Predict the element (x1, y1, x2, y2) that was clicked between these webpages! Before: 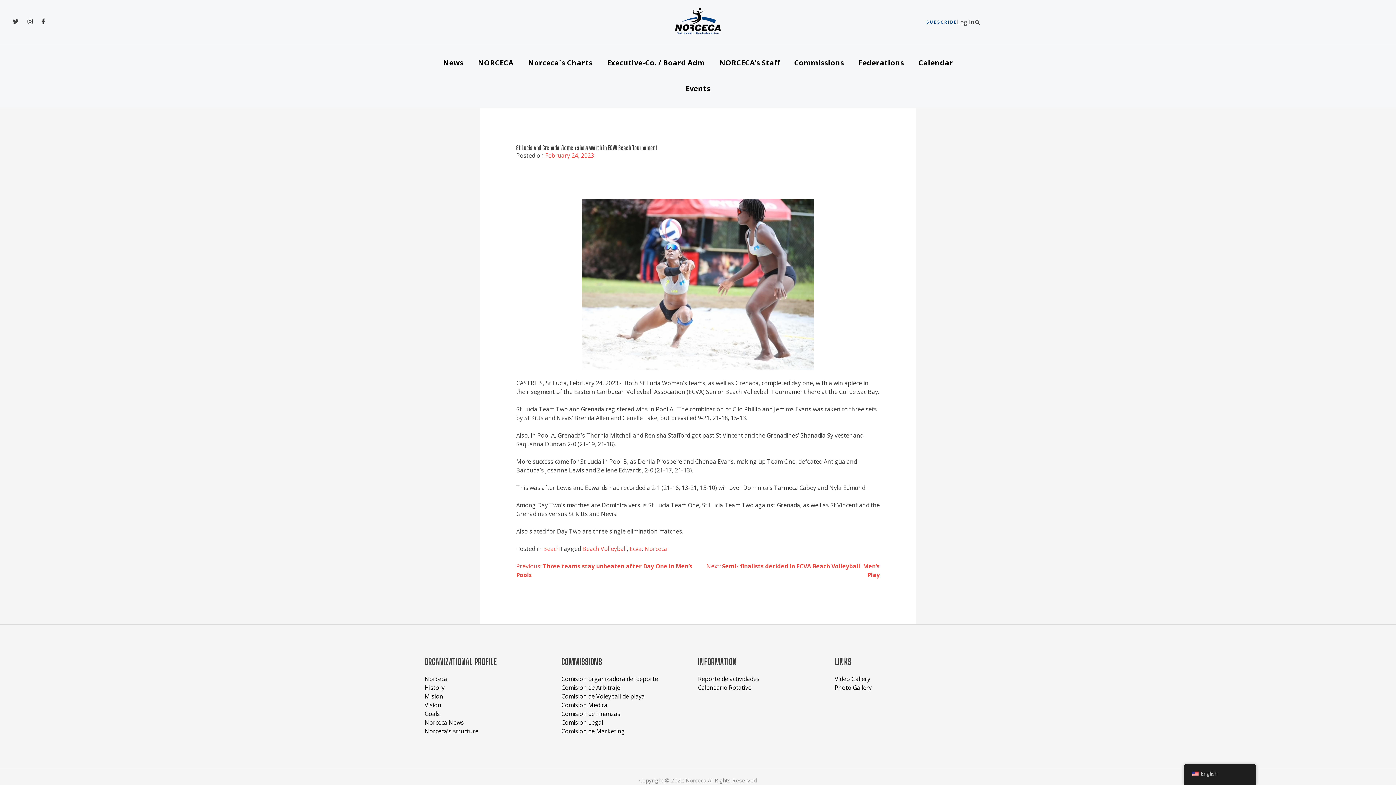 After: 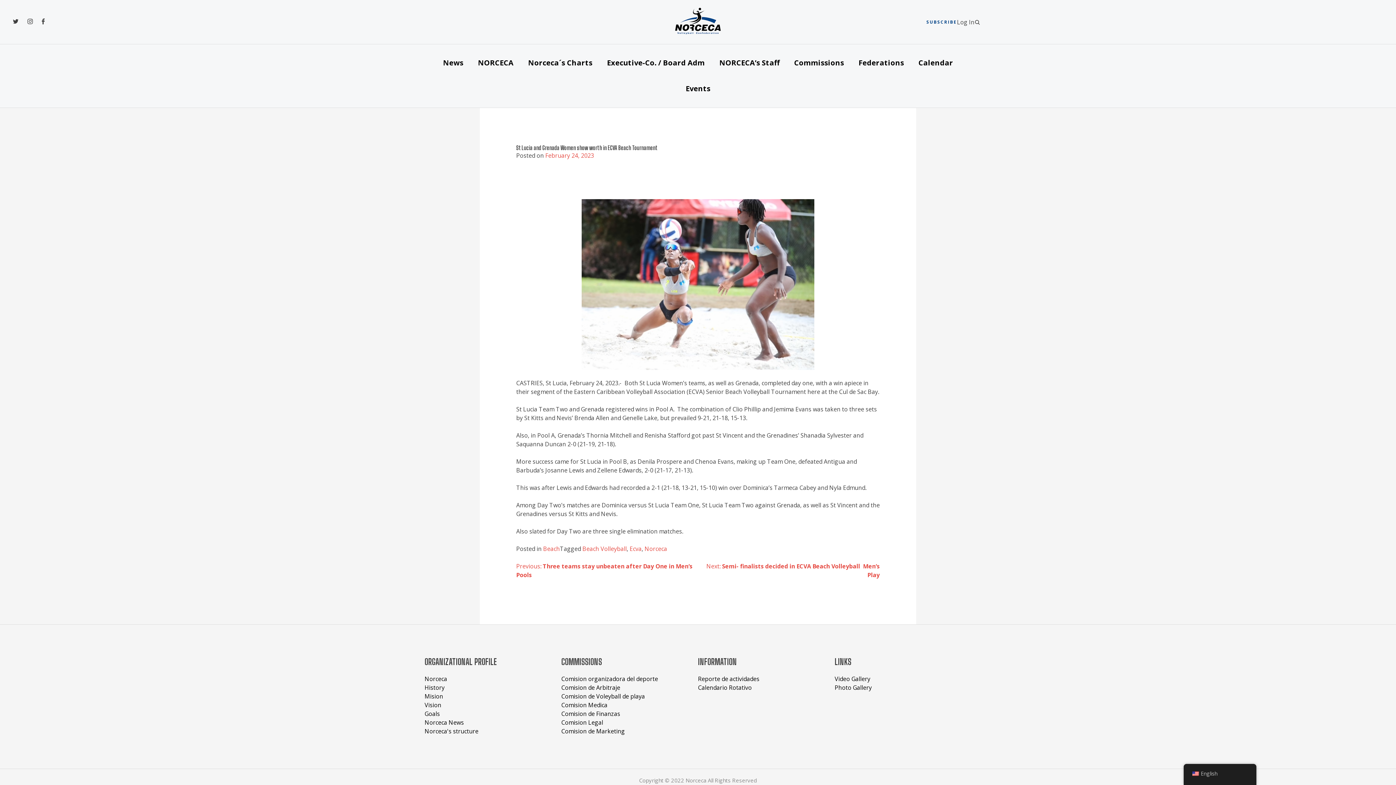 Action: label: SUBSCRIBE bbox: (926, 18, 957, 25)